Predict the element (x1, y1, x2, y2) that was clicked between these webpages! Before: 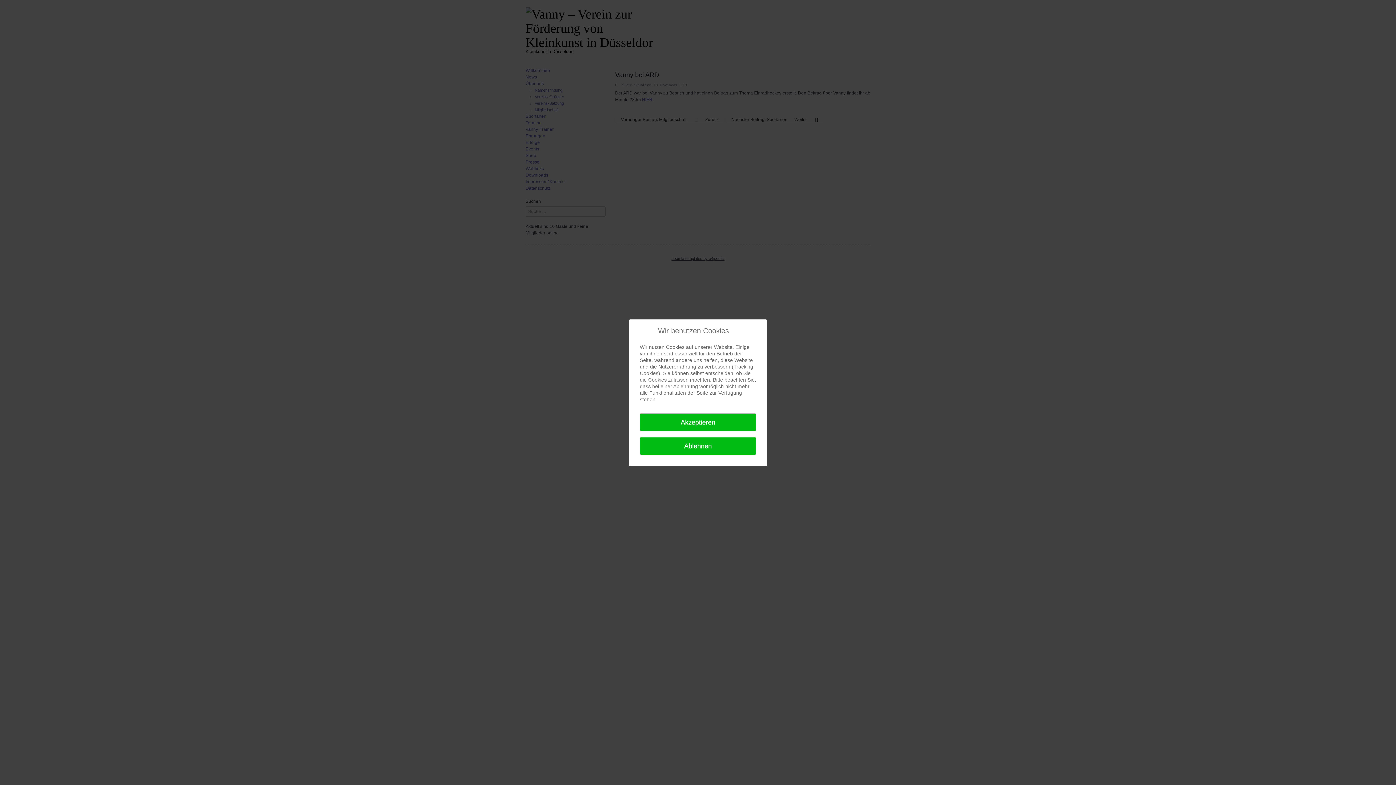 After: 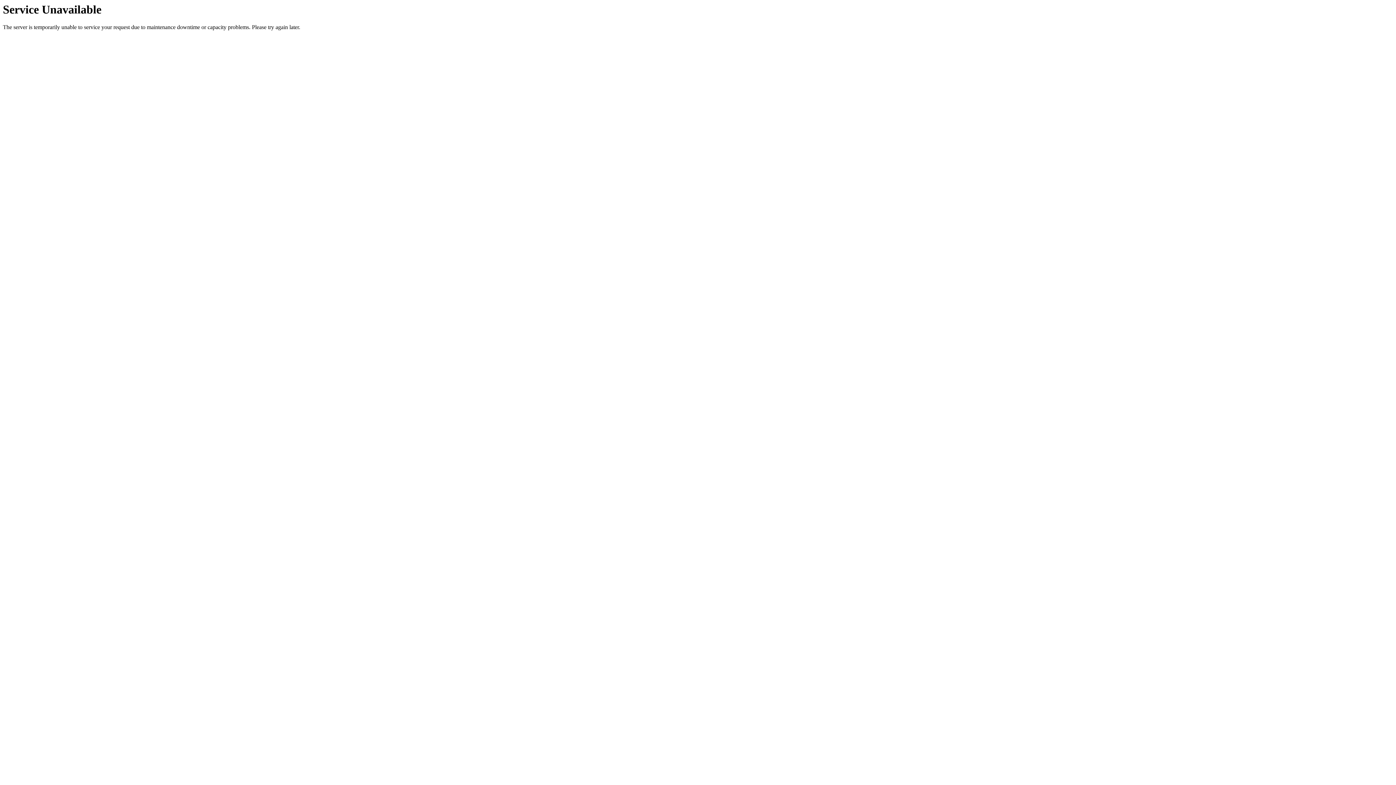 Action: label: Akzeptieren bbox: (640, 413, 756, 431)